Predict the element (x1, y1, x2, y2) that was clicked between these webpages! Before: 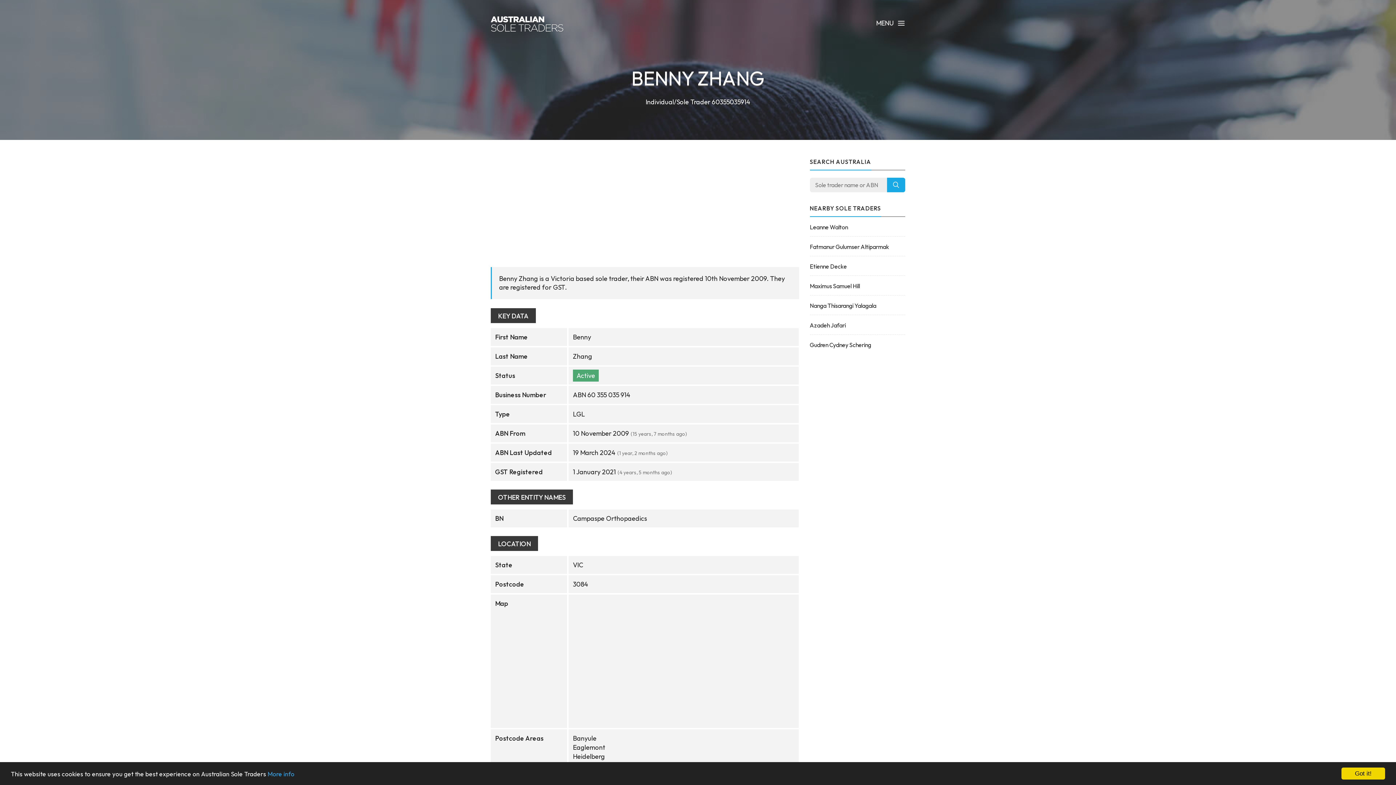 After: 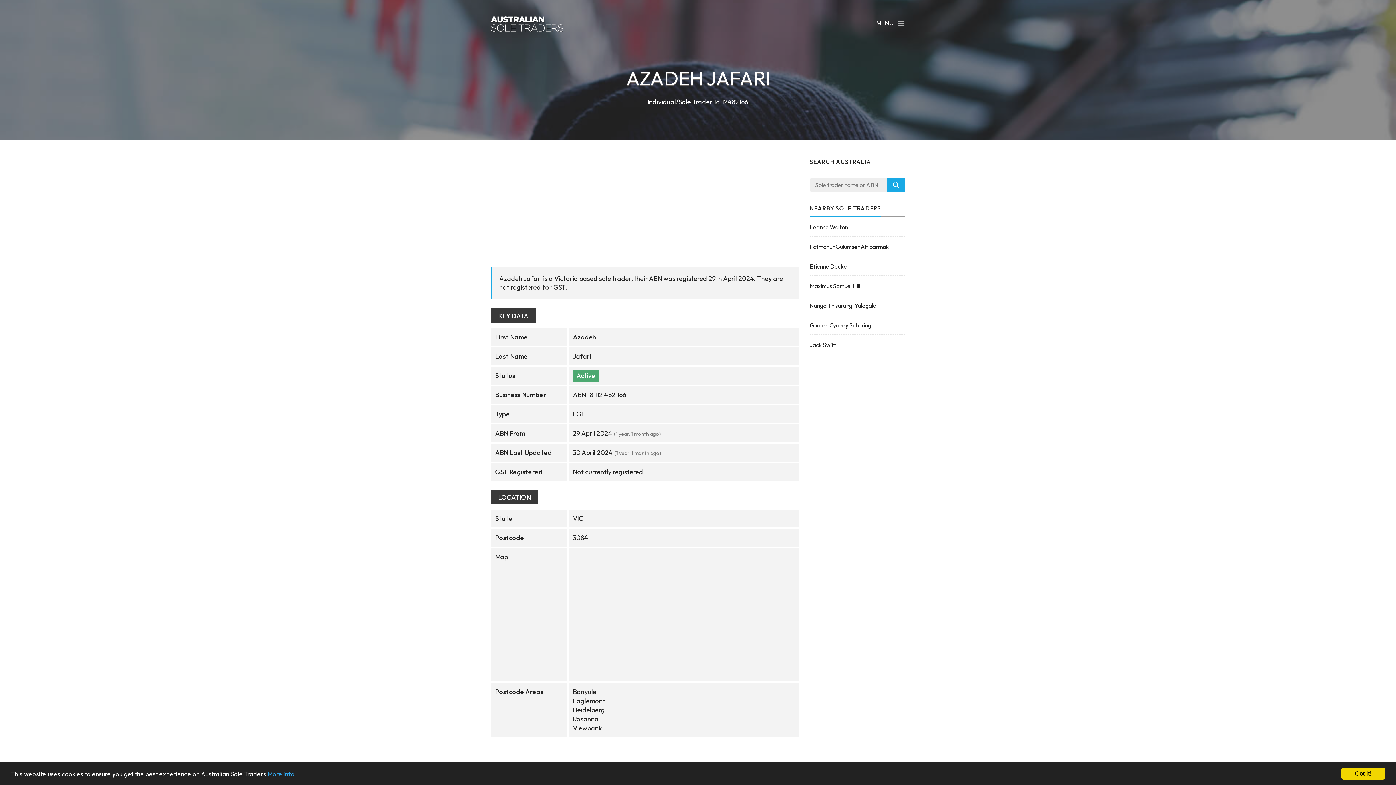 Action: bbox: (810, 321, 905, 329) label: Azadeh Jafari